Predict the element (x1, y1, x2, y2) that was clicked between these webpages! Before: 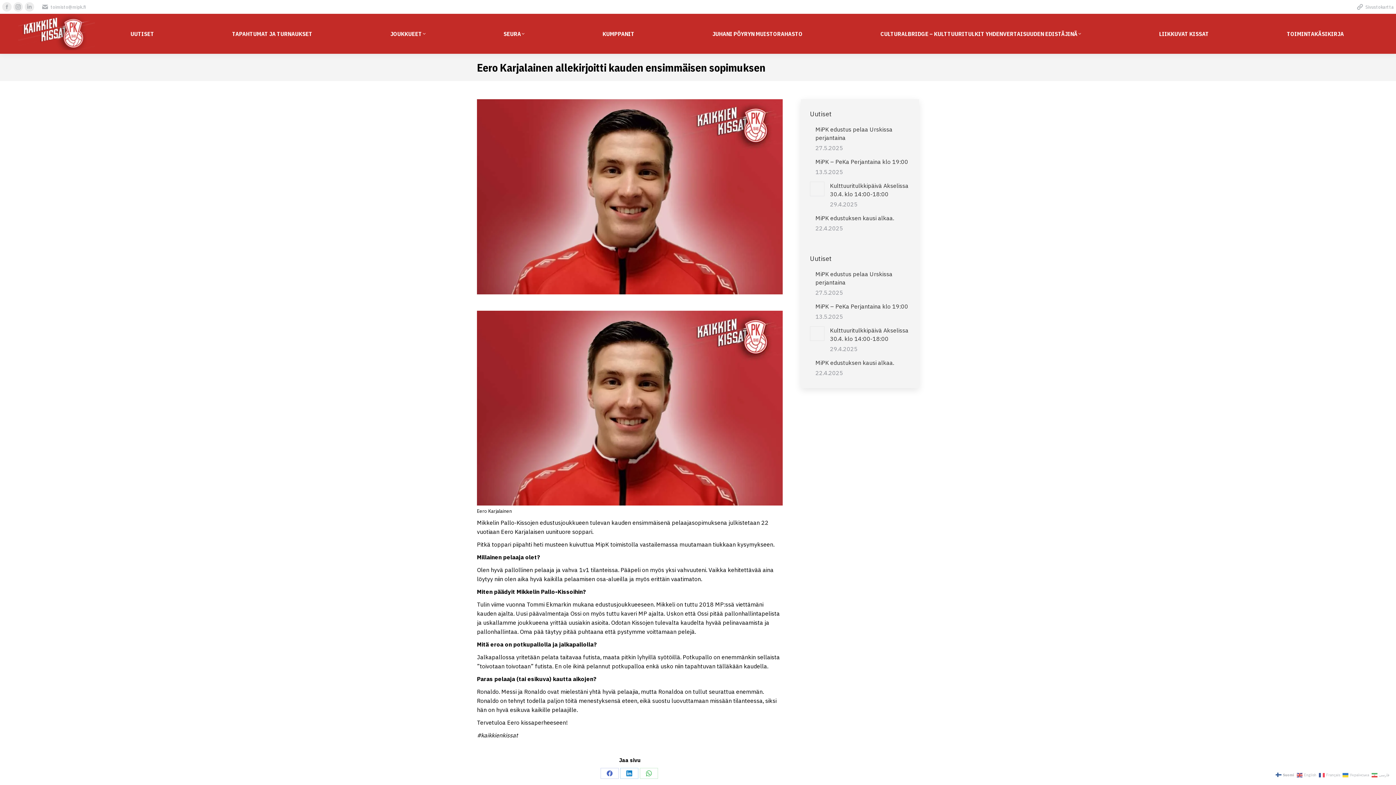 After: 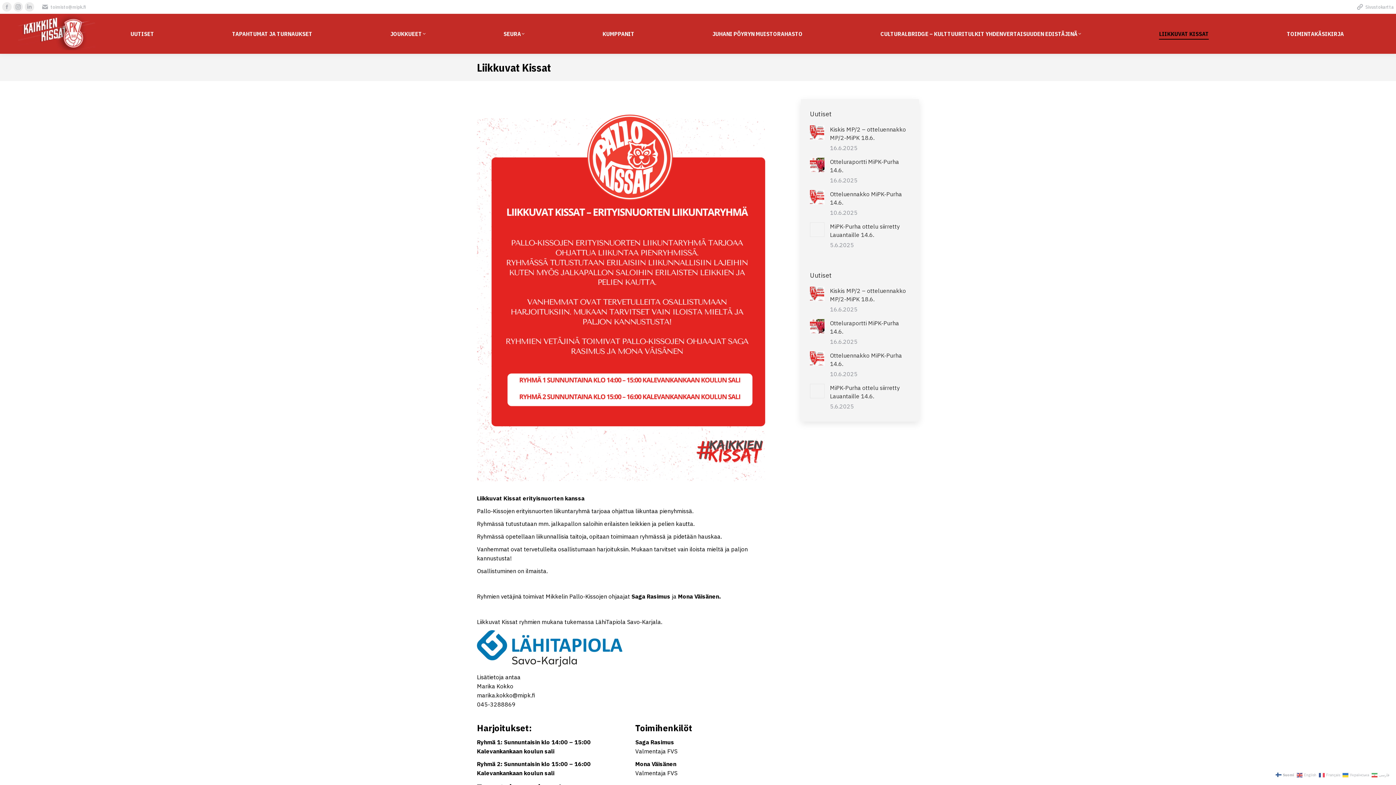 Action: label: LIIKKUVAT KISSAT bbox: (1125, 20, 1243, 47)